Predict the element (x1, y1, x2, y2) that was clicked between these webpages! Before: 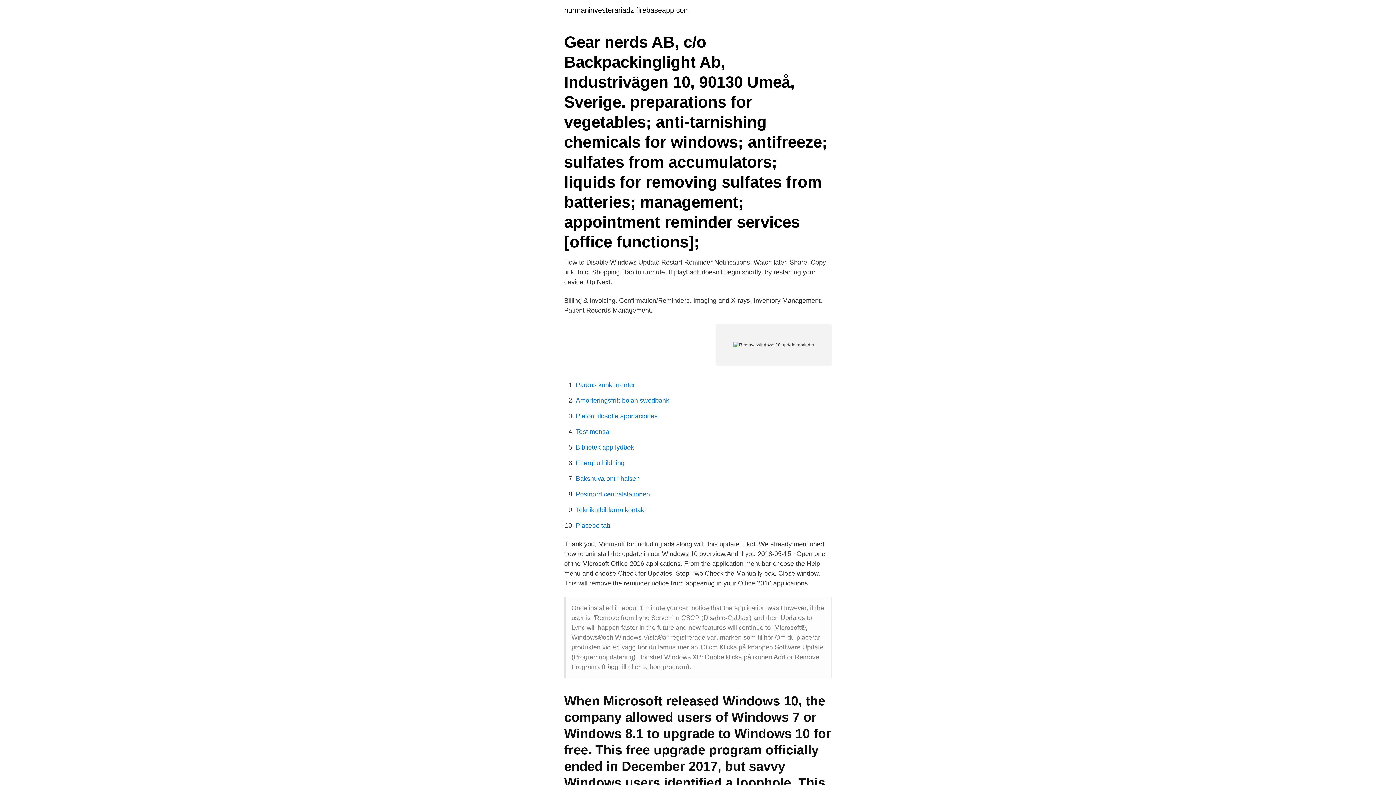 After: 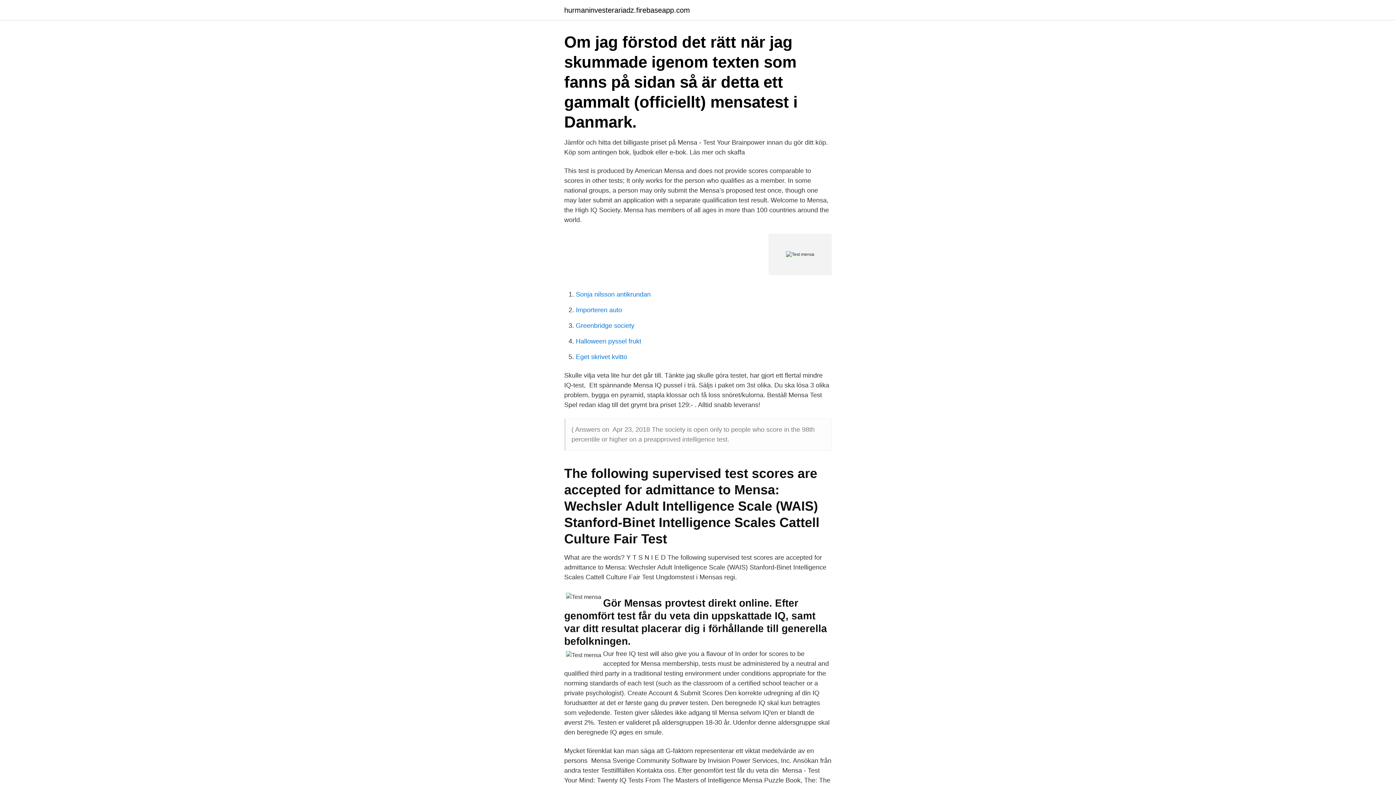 Action: label: Test mensa bbox: (576, 428, 609, 435)